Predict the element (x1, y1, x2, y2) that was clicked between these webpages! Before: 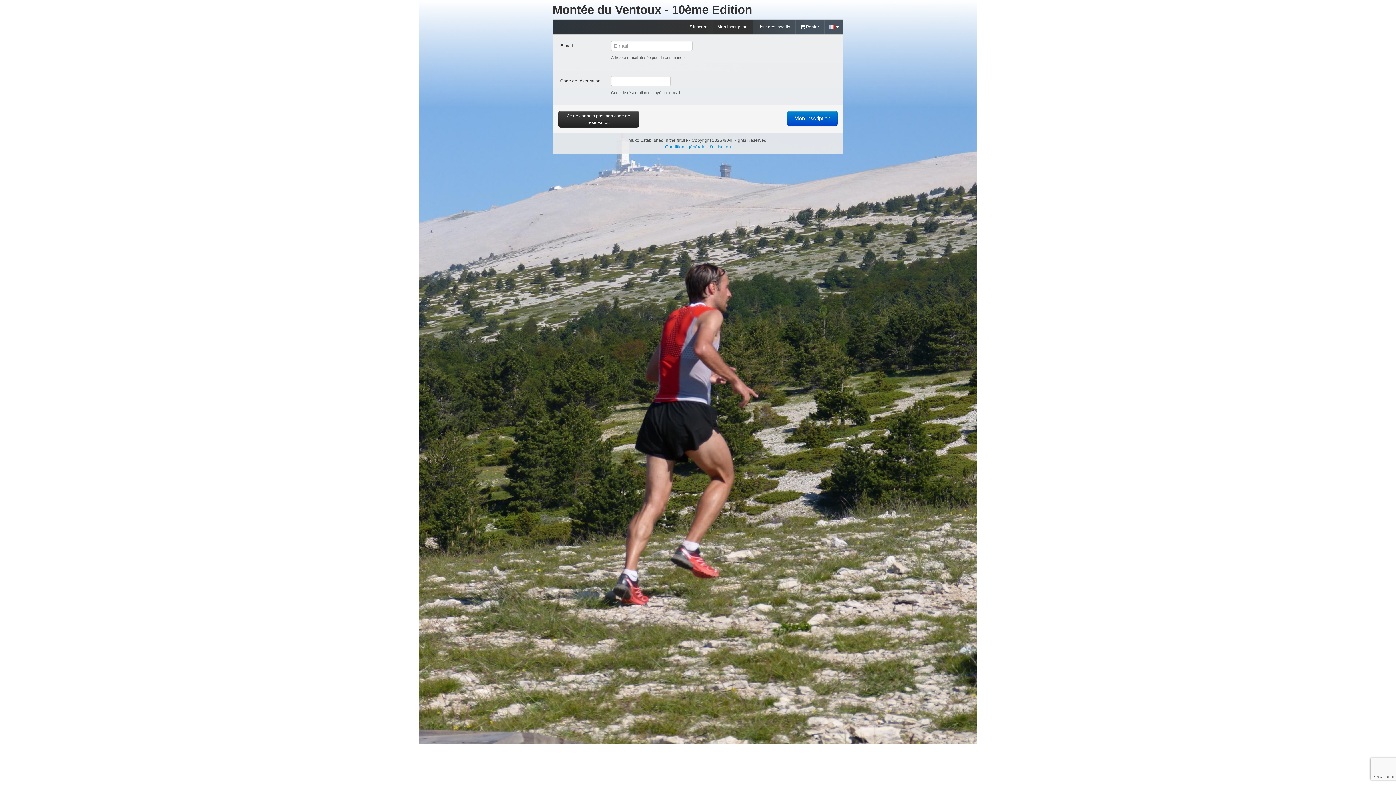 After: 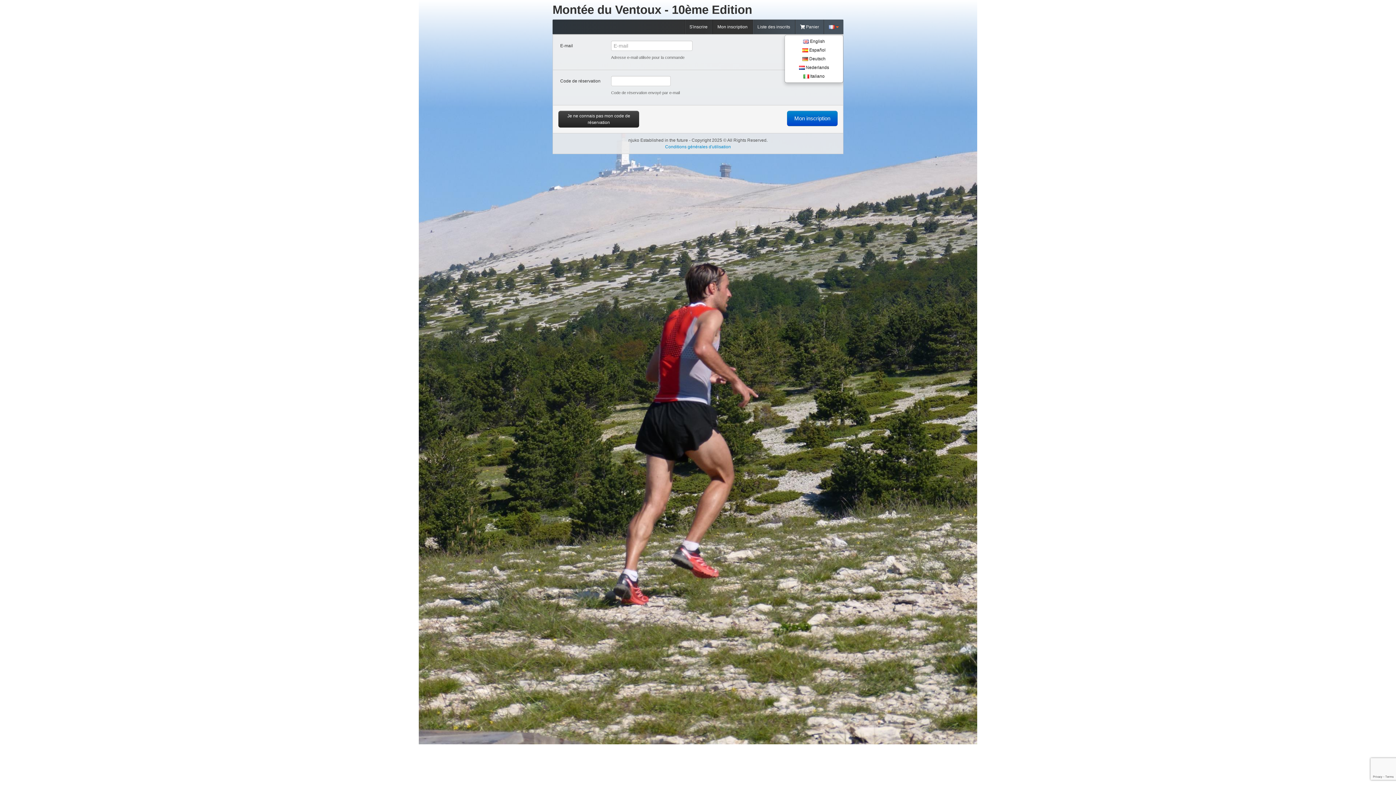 Action: bbox: (824, 19, 843, 34) label:  